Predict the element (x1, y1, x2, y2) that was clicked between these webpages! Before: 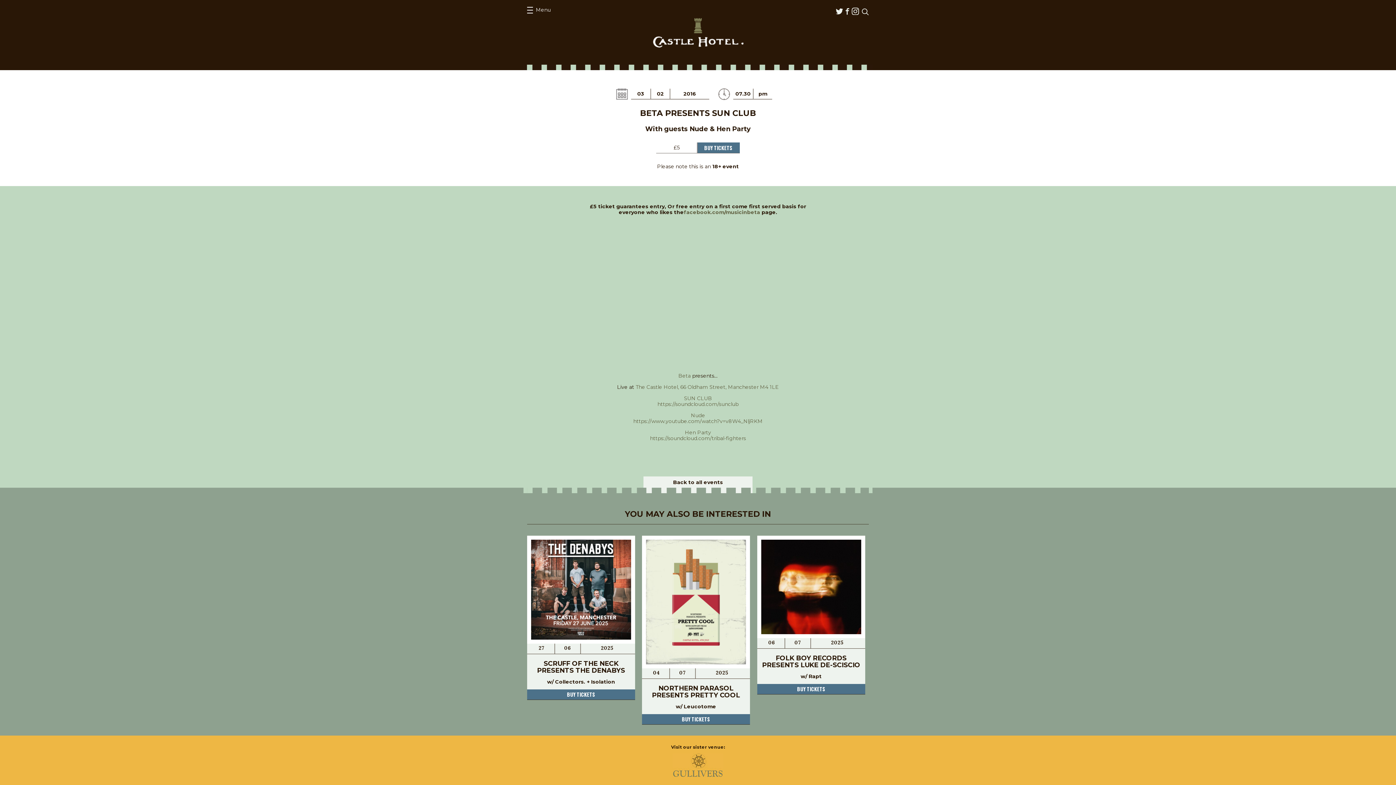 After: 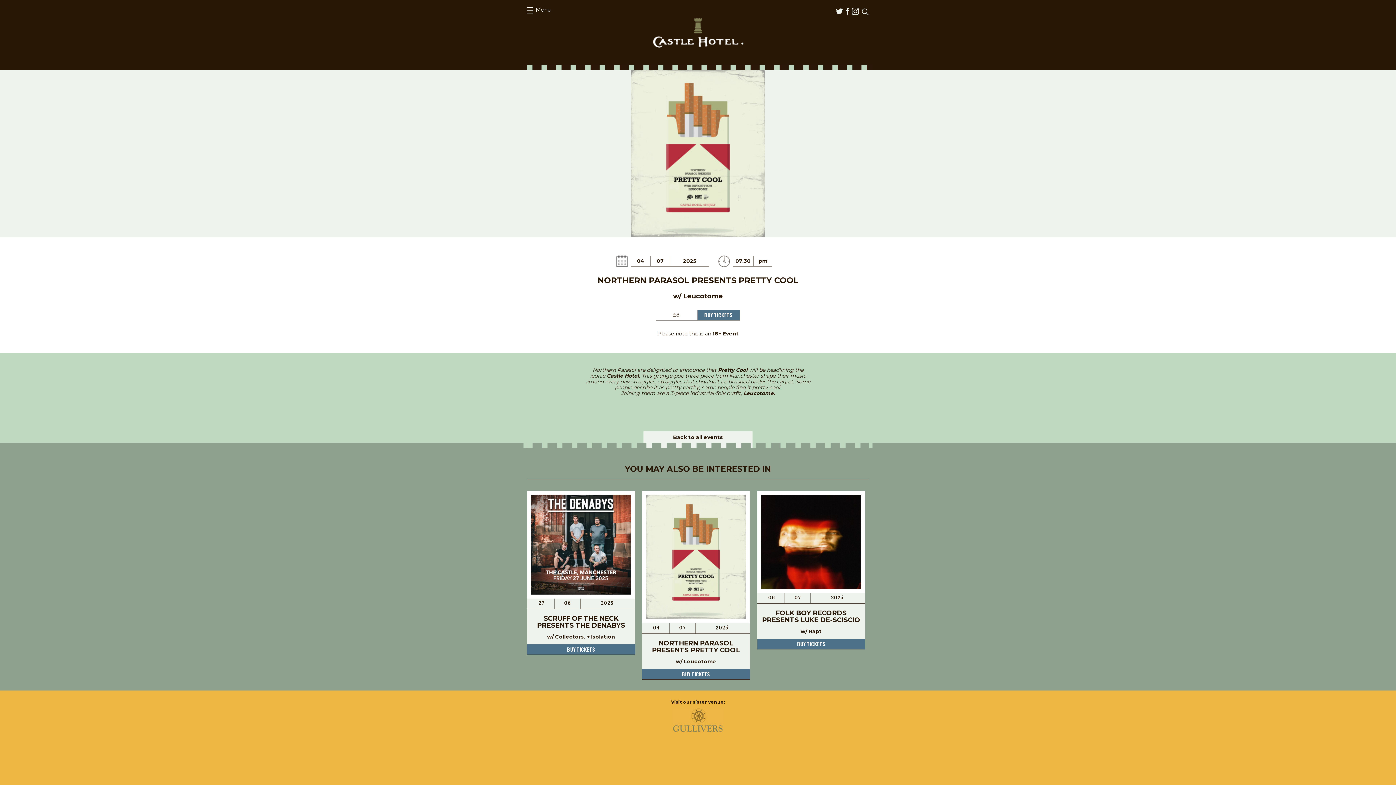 Action: bbox: (644, 536, 748, 668)